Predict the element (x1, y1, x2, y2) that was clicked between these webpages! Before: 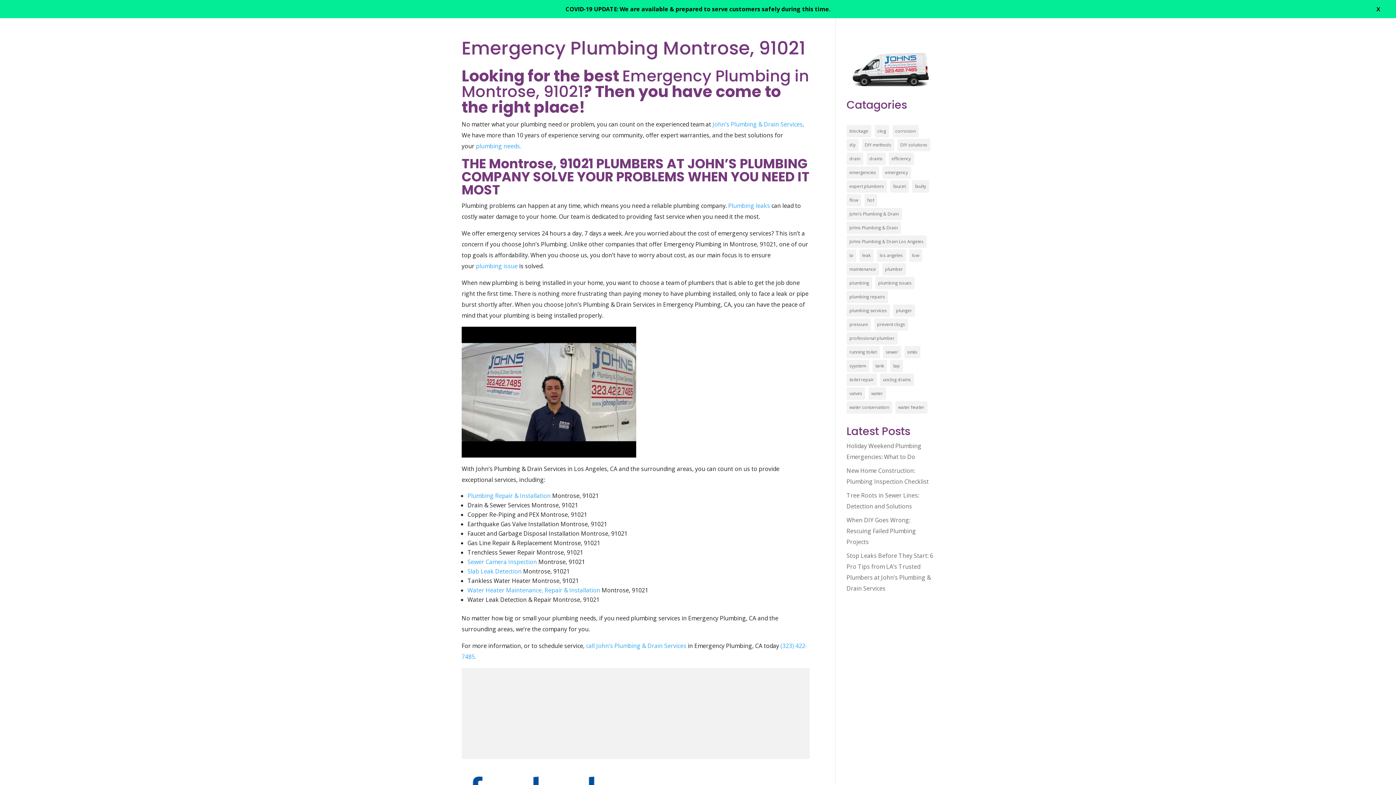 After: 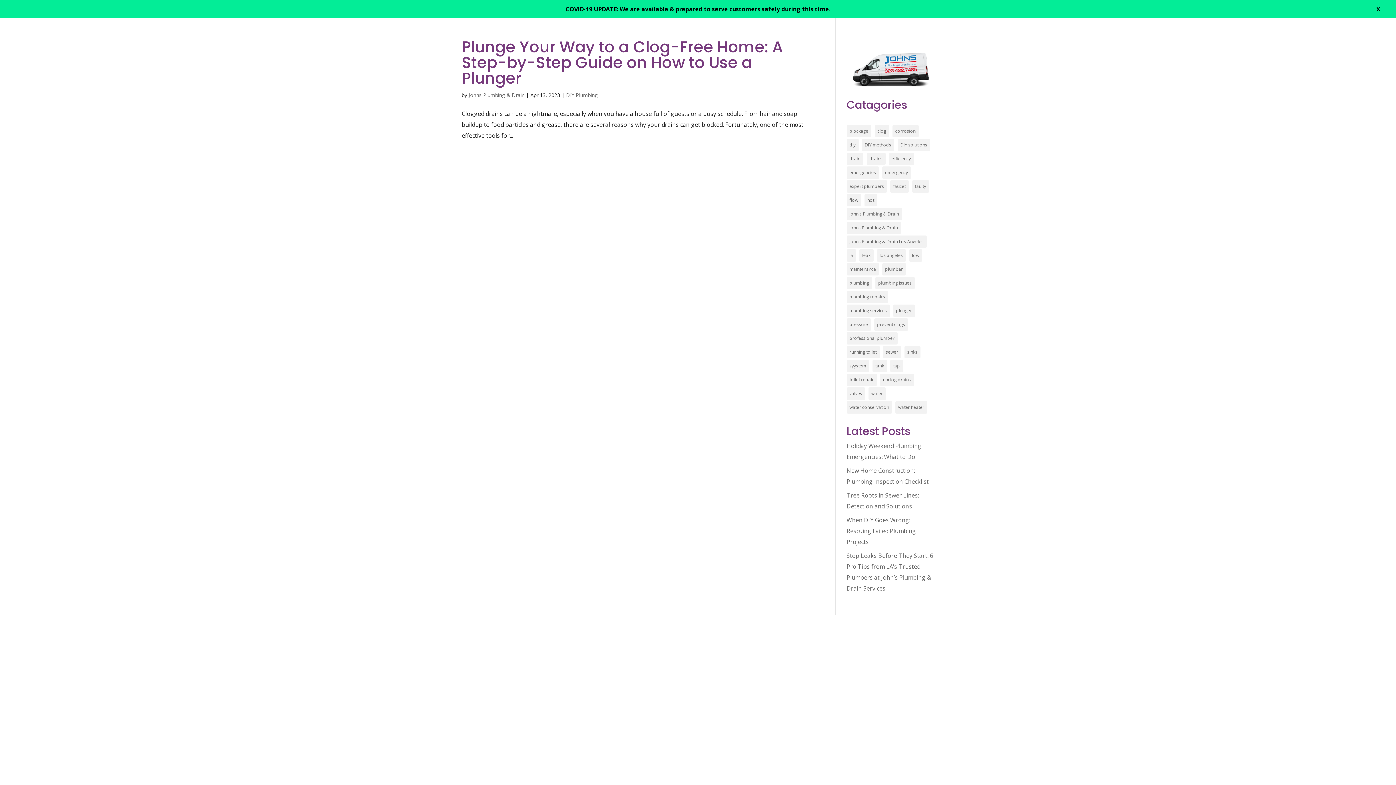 Action: label: blockage (1 item) bbox: (846, 124, 871, 137)